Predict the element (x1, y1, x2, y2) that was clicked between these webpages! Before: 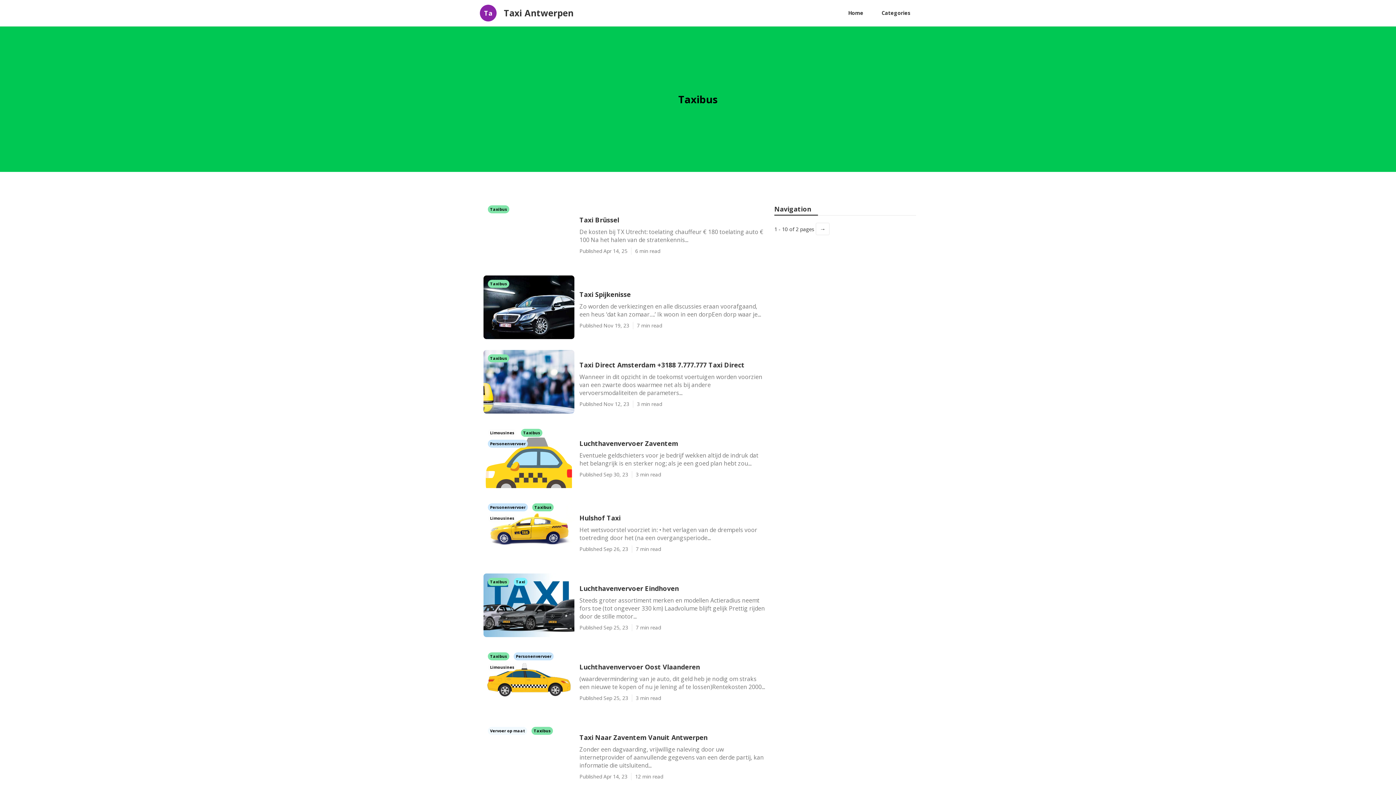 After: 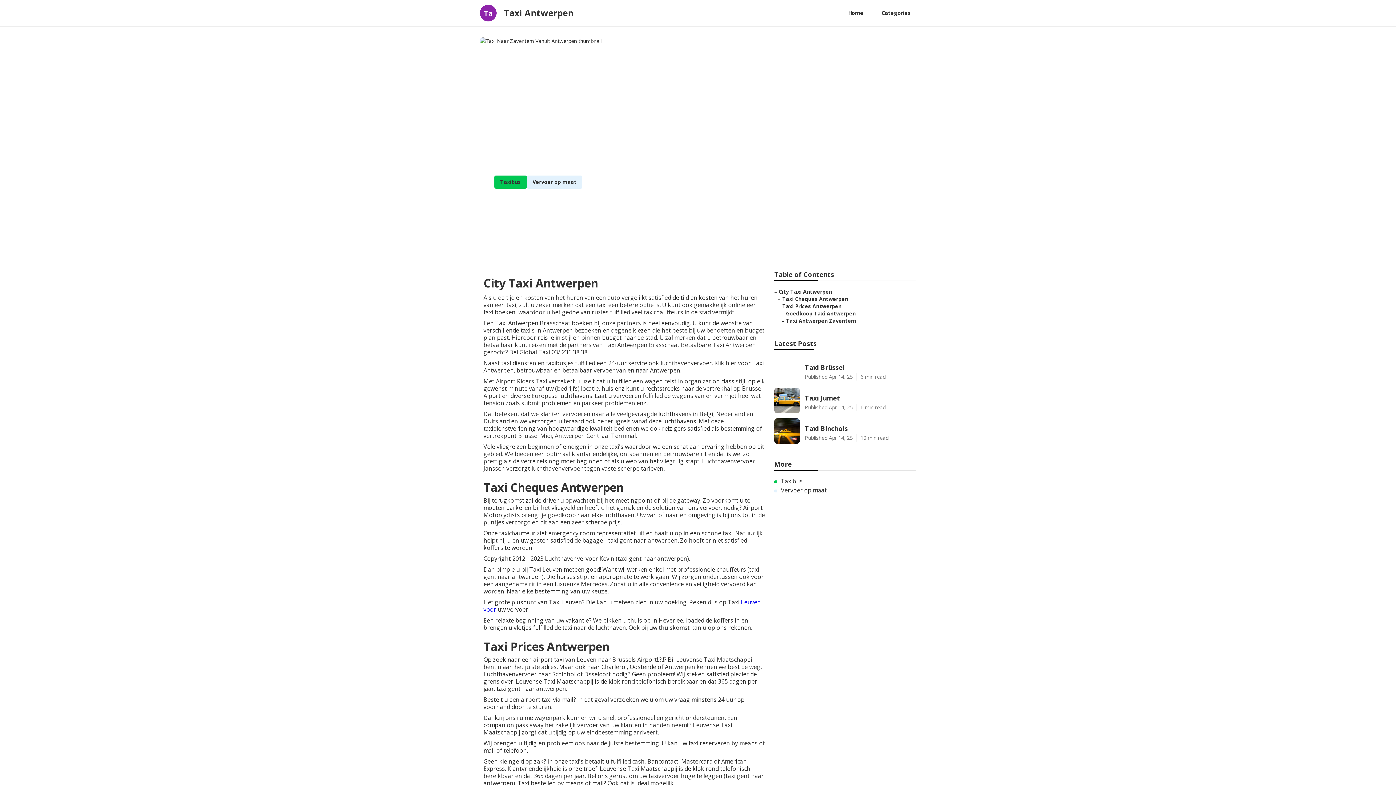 Action: label: Taxi Naar Zaventem Vanuit Antwerpen bbox: (579, 733, 767, 742)